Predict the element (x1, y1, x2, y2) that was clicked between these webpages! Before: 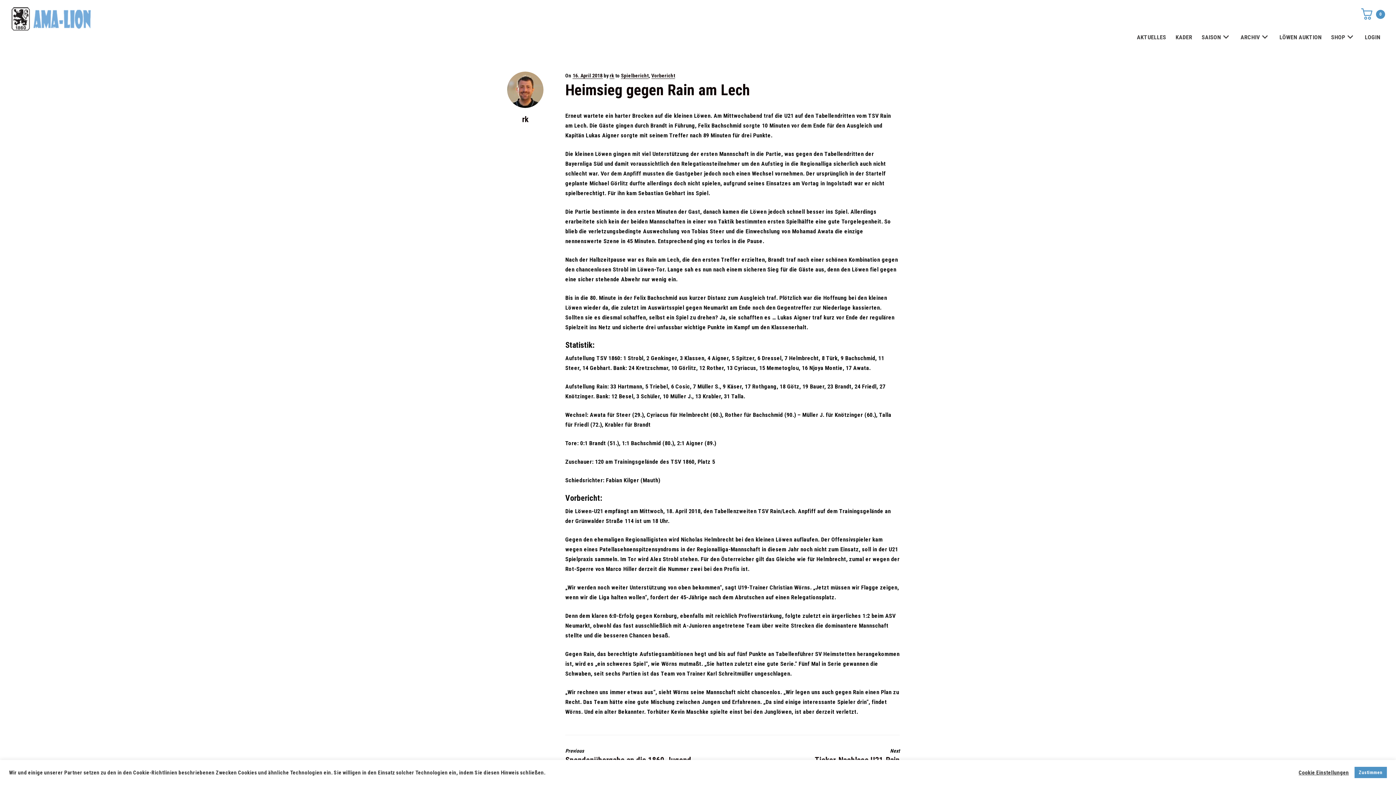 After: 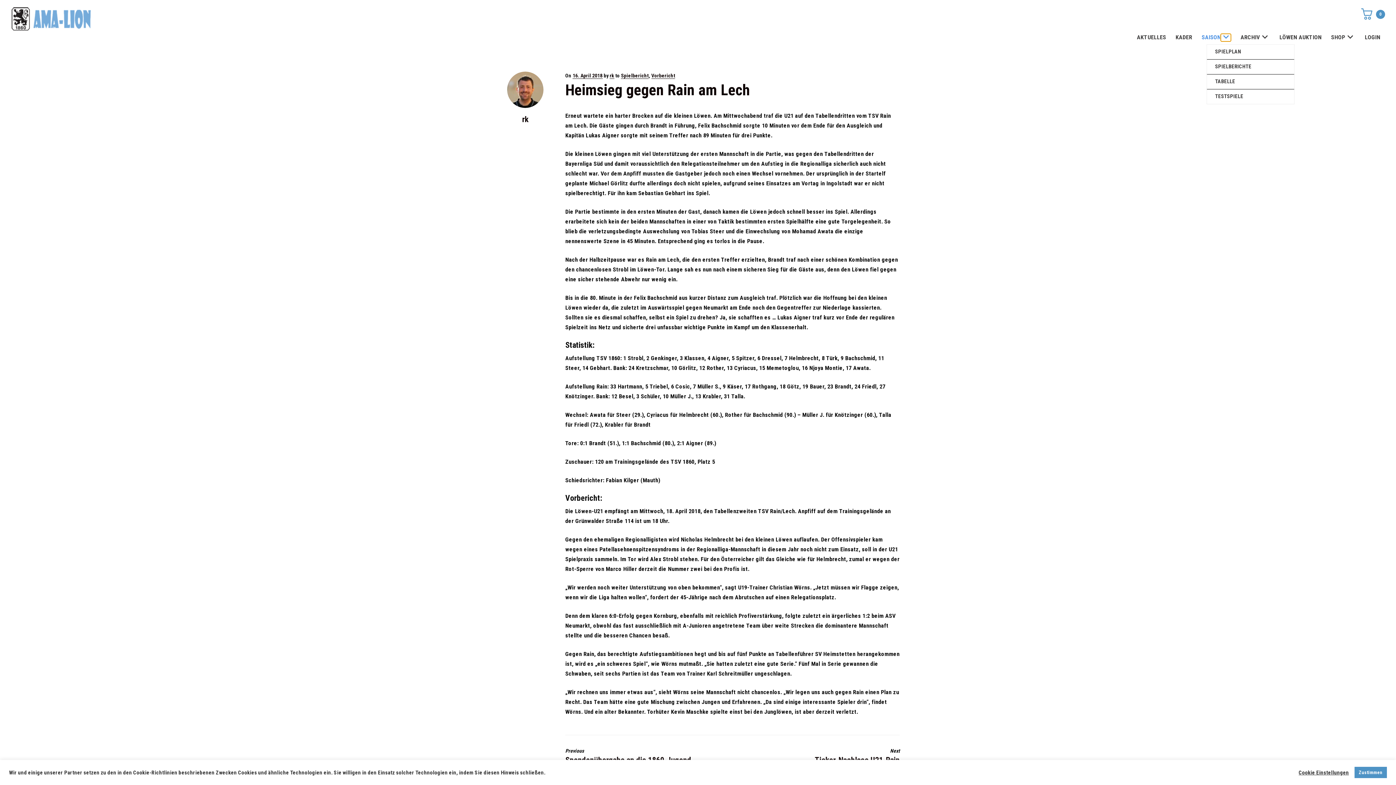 Action: bbox: (1221, 33, 1231, 41)